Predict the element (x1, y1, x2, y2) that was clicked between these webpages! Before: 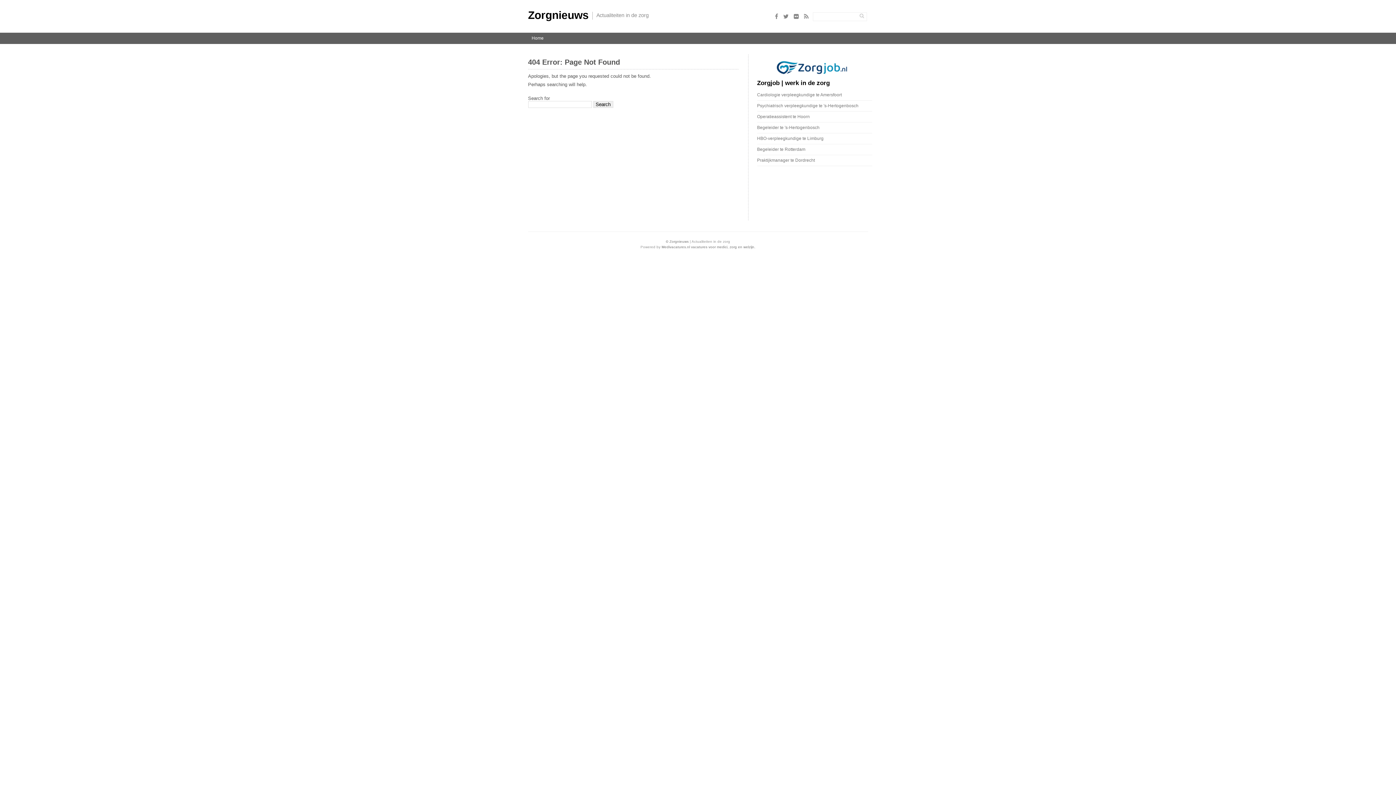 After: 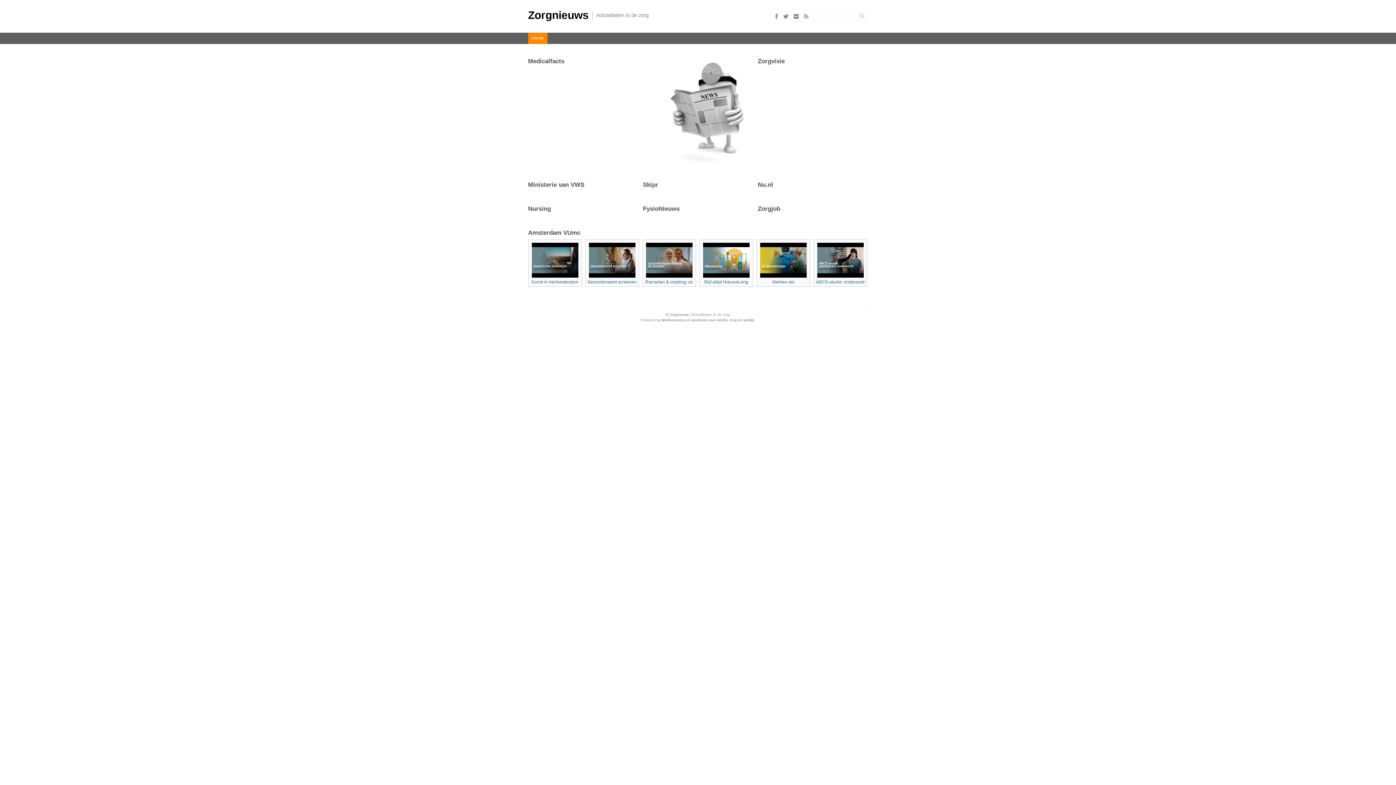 Action: bbox: (528, 12, 588, 17) label: Zorgnieuws